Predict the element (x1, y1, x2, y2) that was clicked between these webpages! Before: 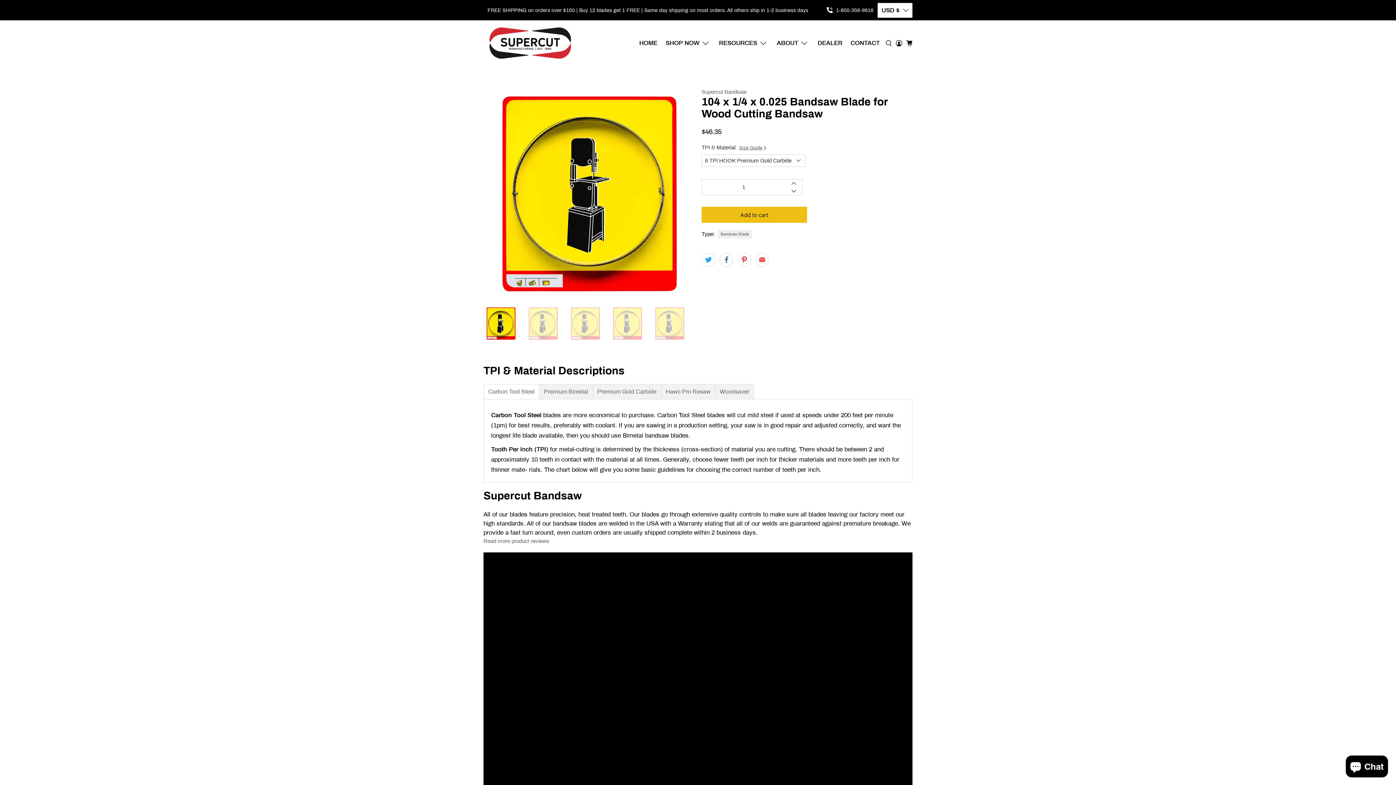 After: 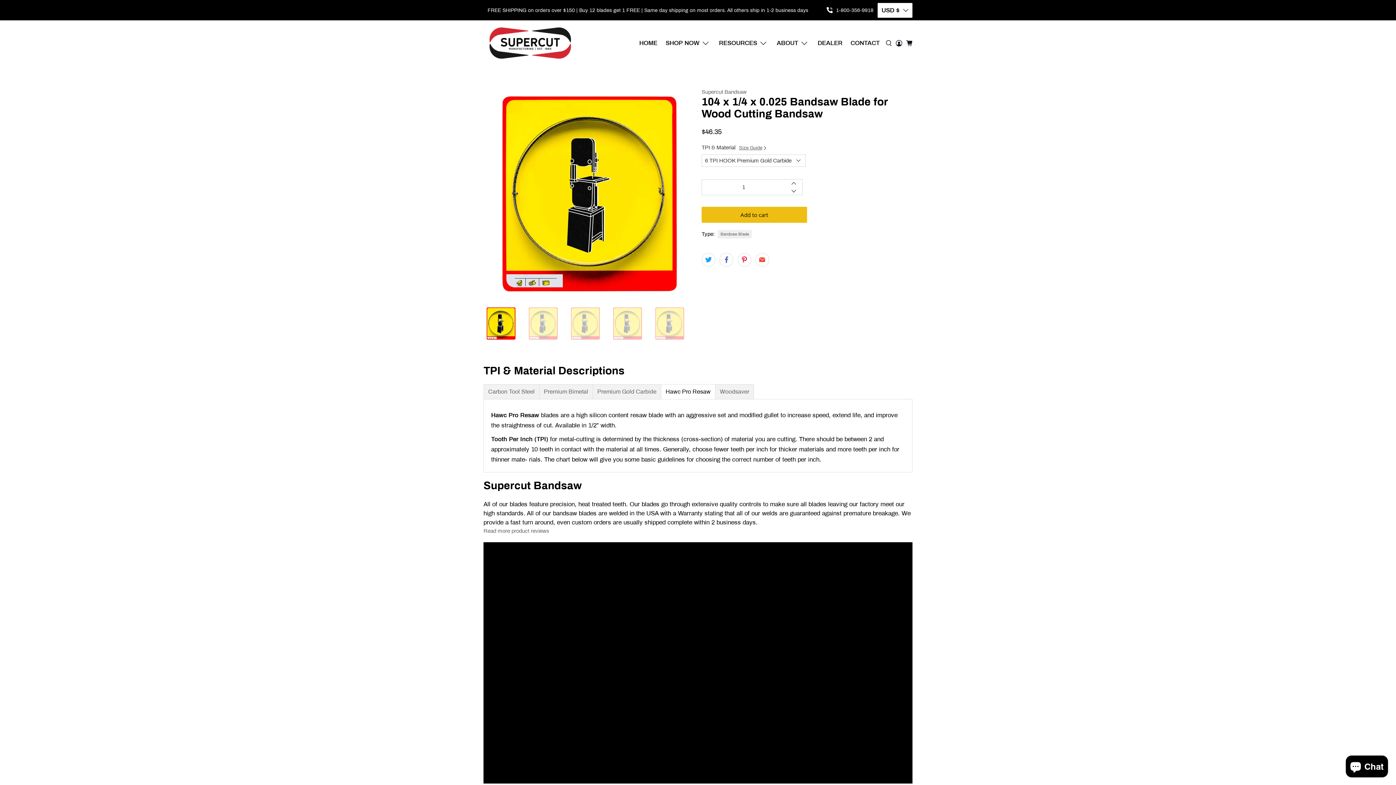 Action: bbox: (661, 384, 715, 399) label: Hawc Pro Resaw